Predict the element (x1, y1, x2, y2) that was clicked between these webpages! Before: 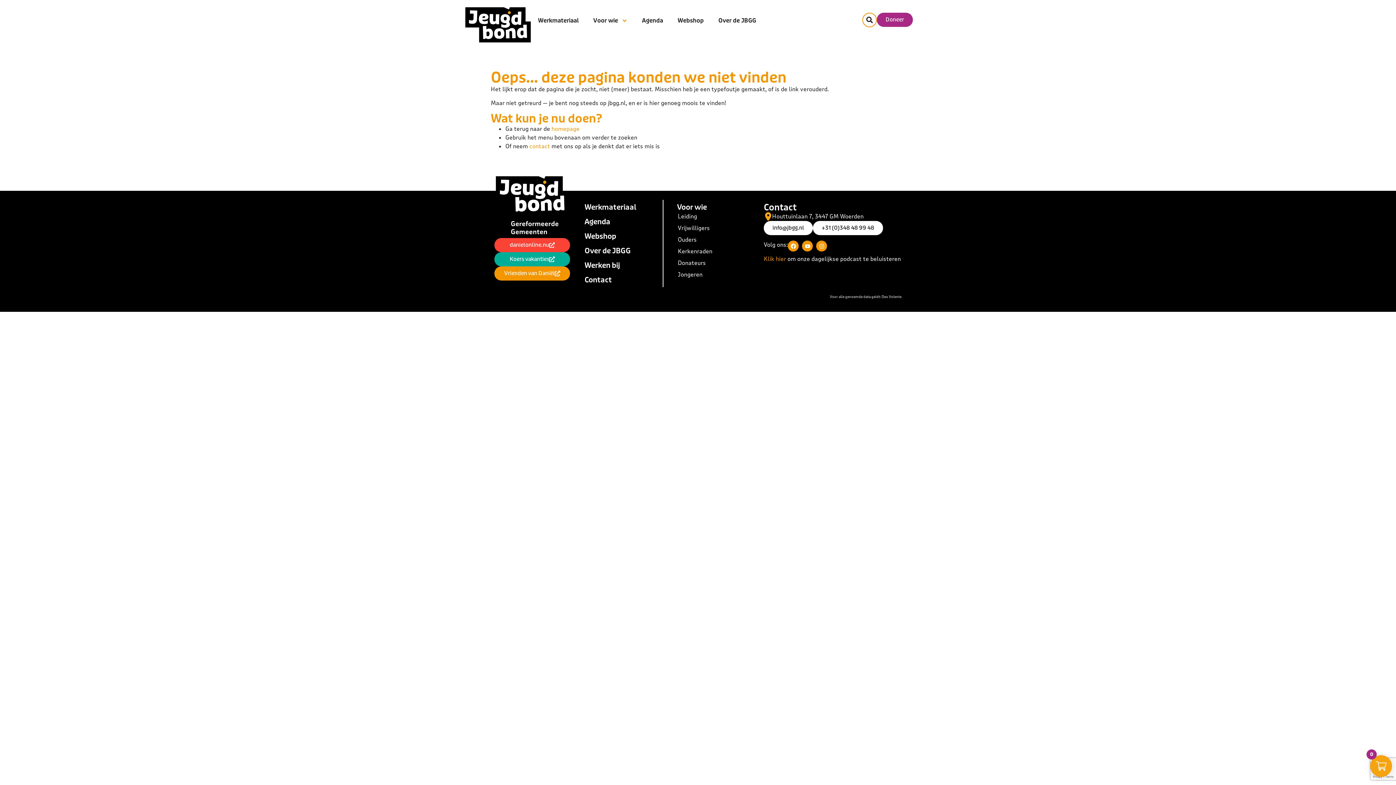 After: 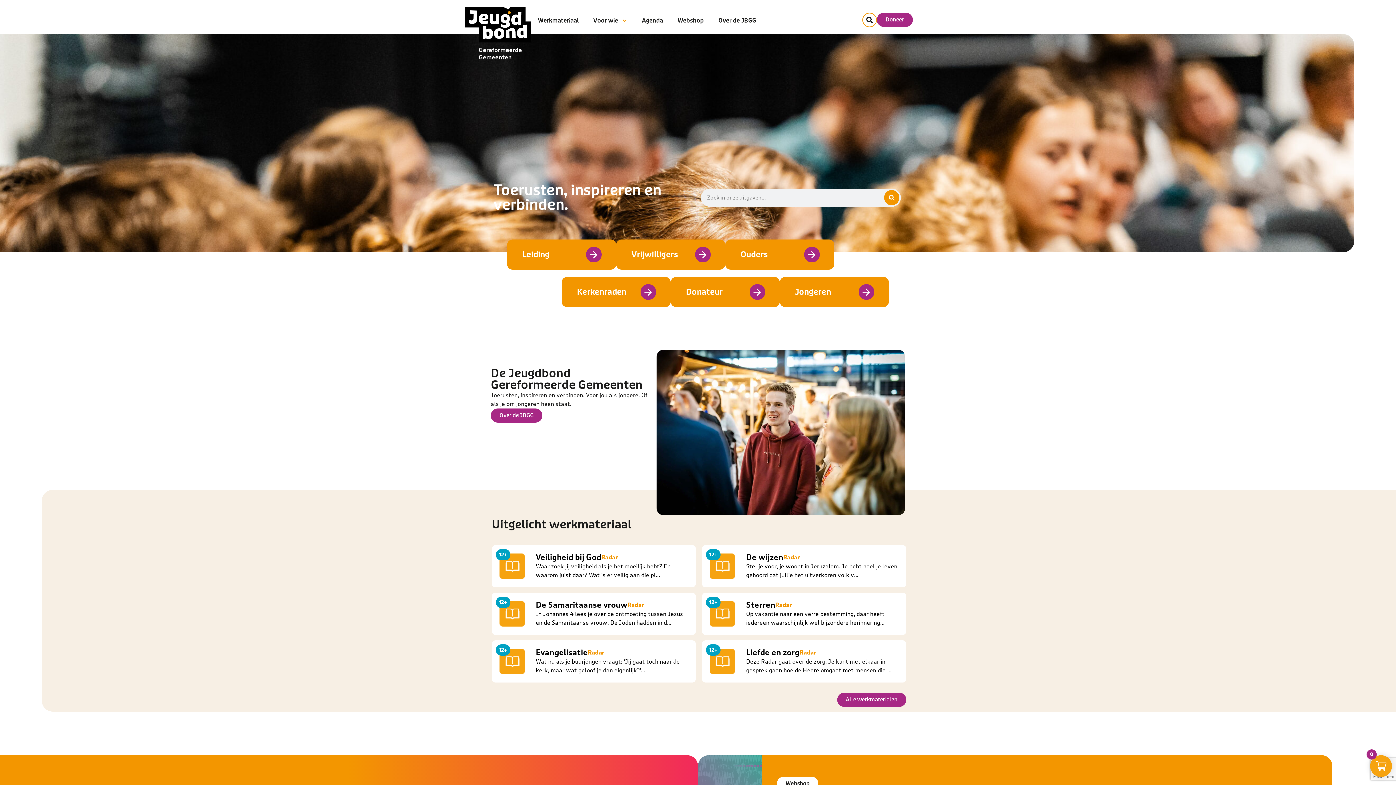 Action: bbox: (465, 7, 530, 59)